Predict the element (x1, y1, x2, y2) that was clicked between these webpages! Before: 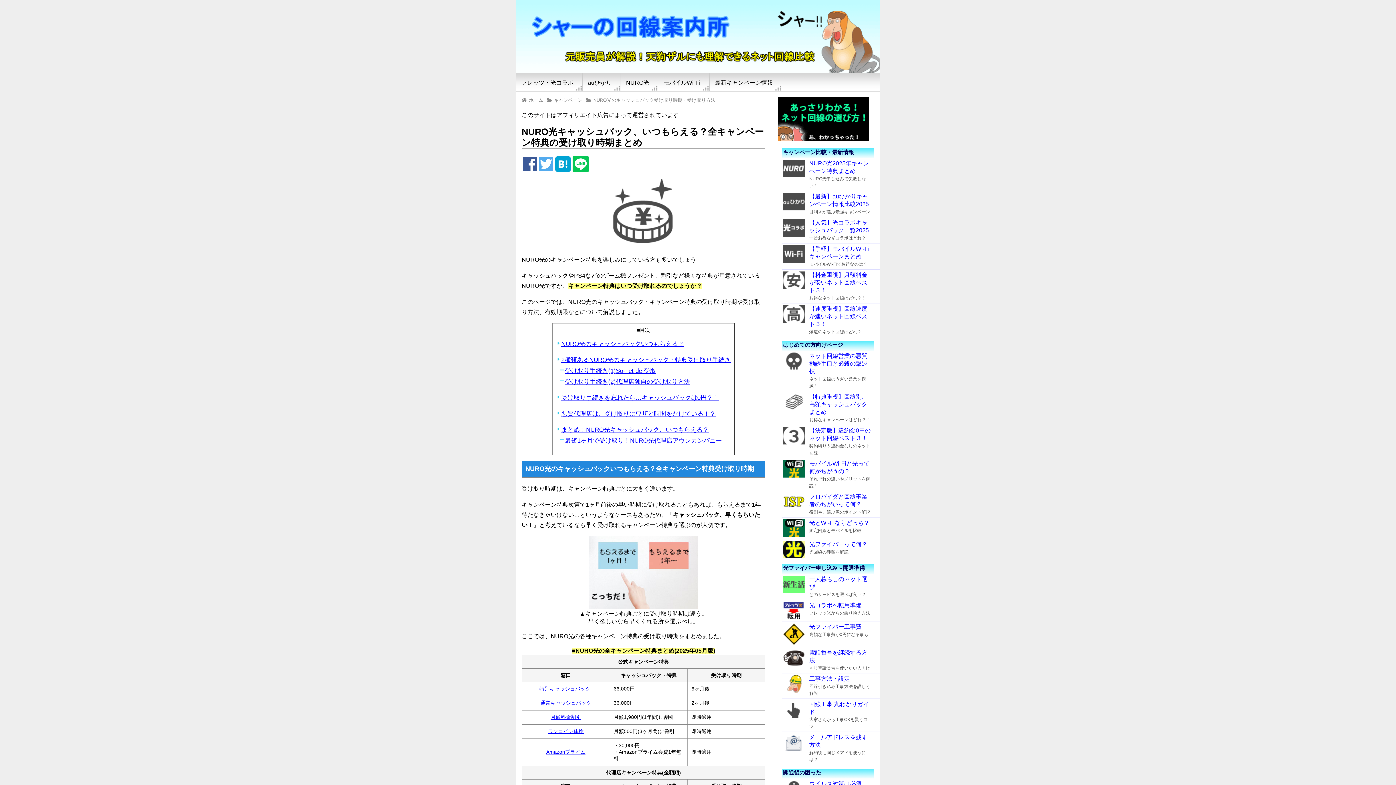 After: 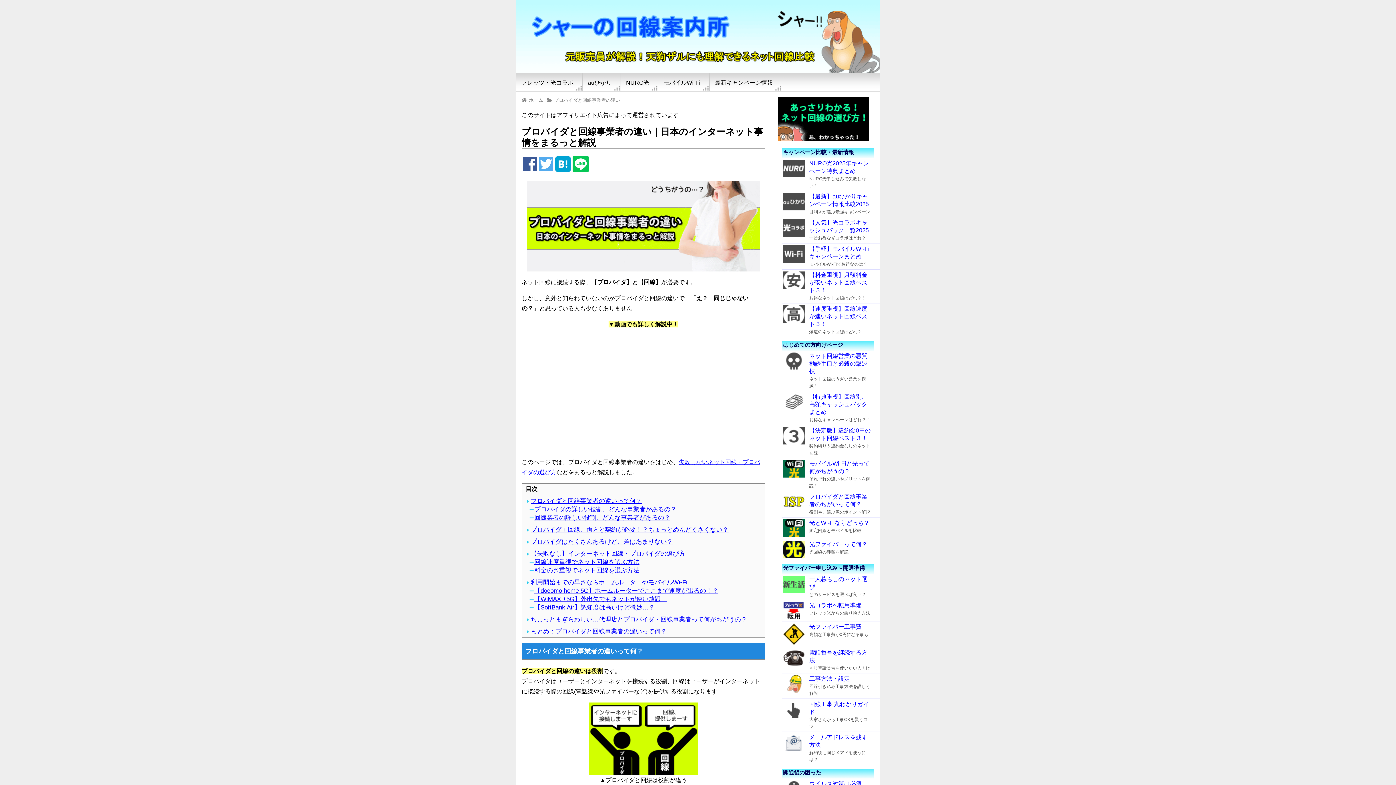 Action: label: プロバイダと回線事業者のちがいって何？
役割や、選ぶ際のポイント解説 bbox: (781, 491, 880, 517)